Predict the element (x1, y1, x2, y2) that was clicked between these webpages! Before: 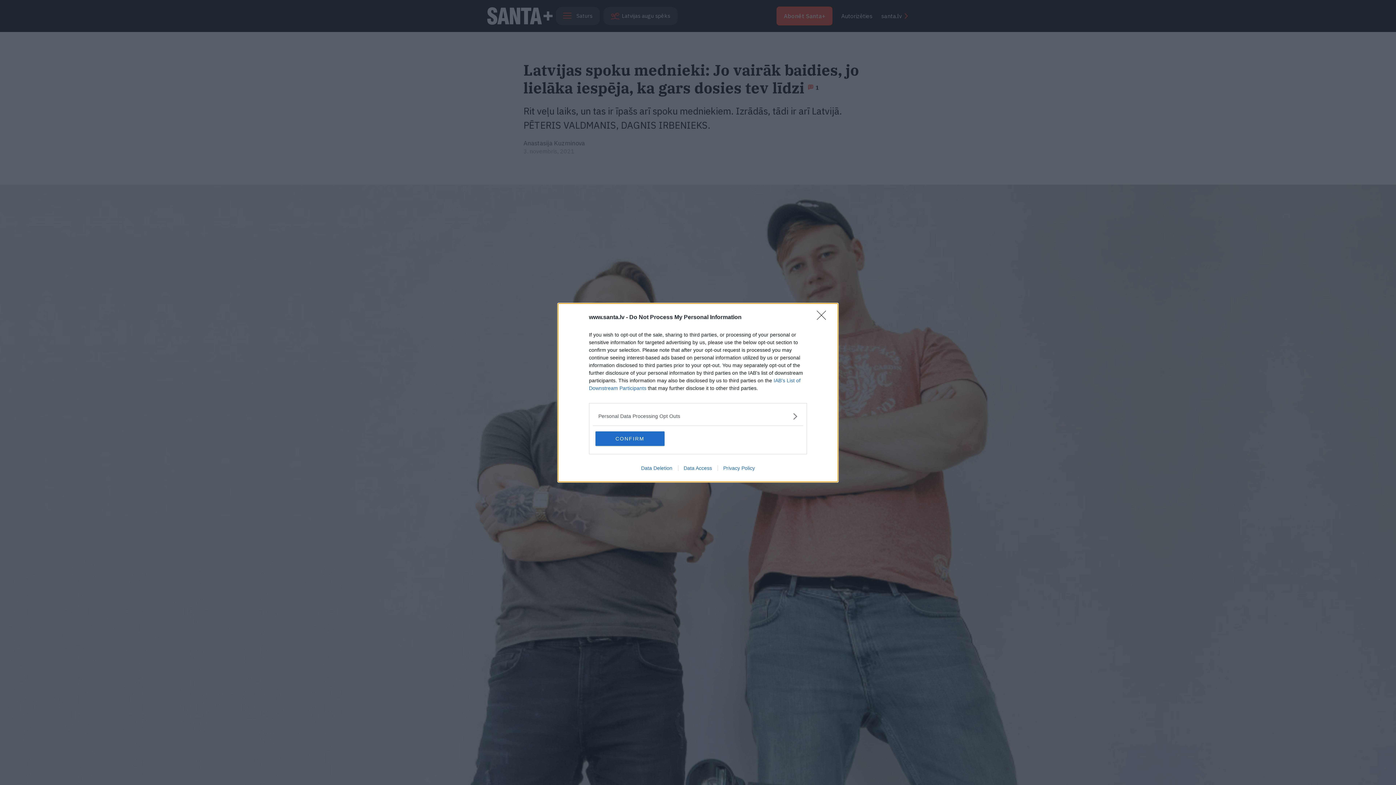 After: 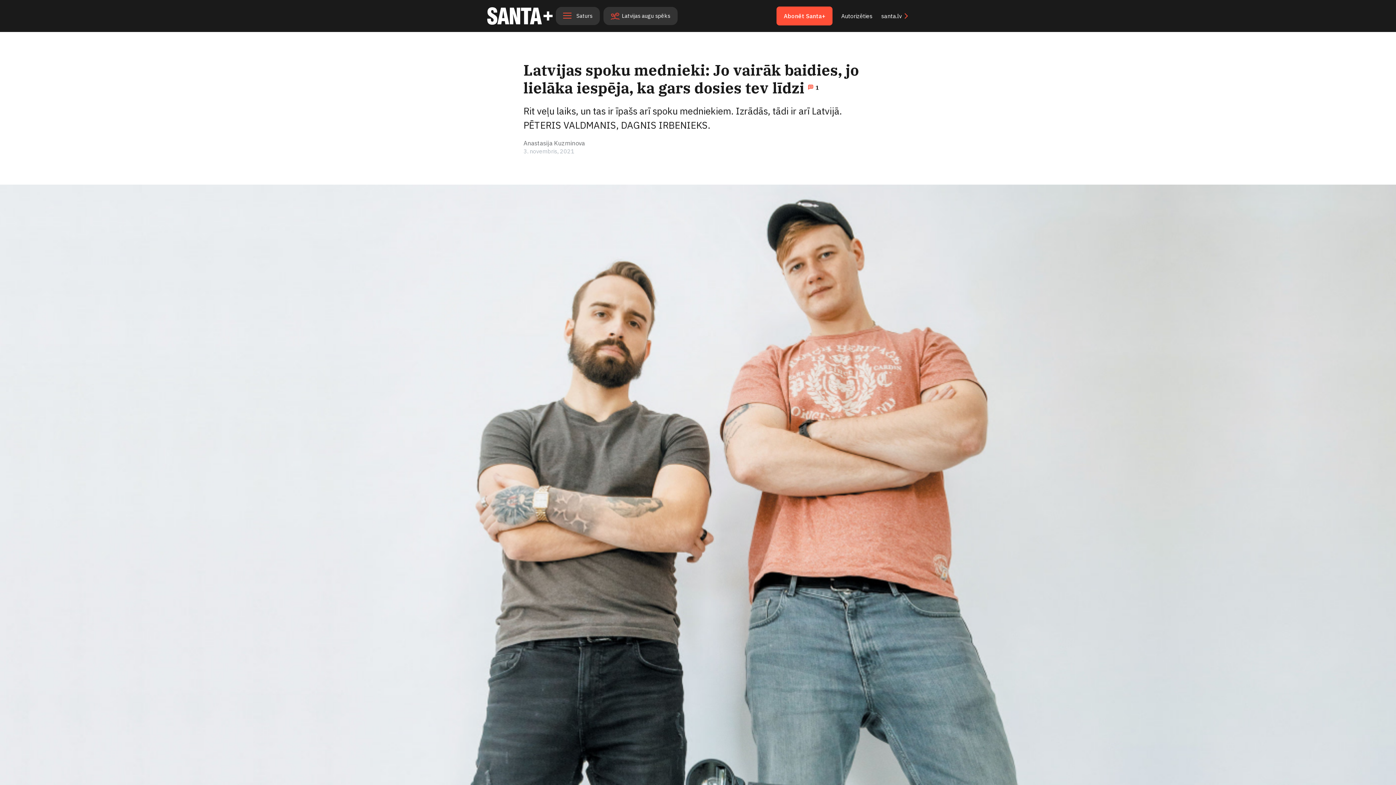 Action: bbox: (817, 310, 830, 324) label: Close